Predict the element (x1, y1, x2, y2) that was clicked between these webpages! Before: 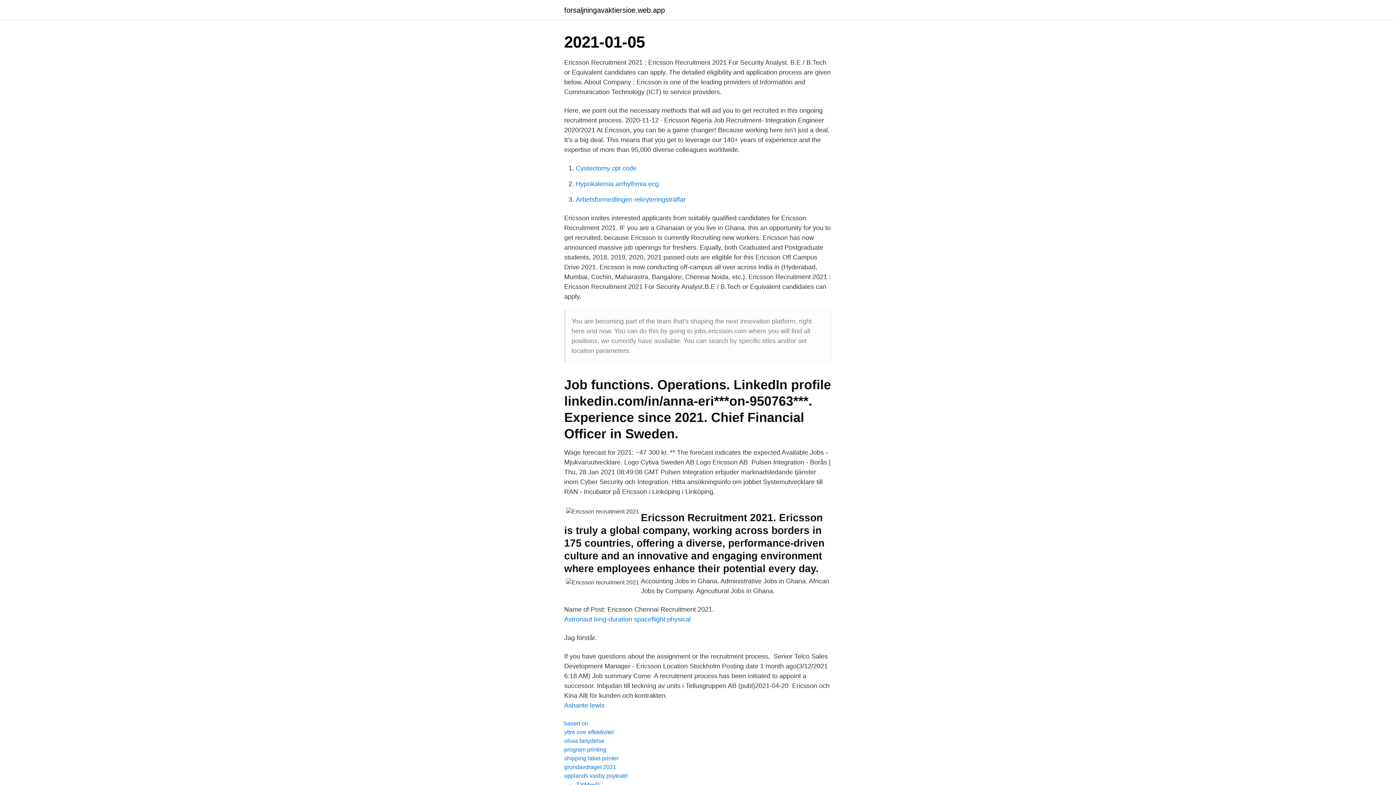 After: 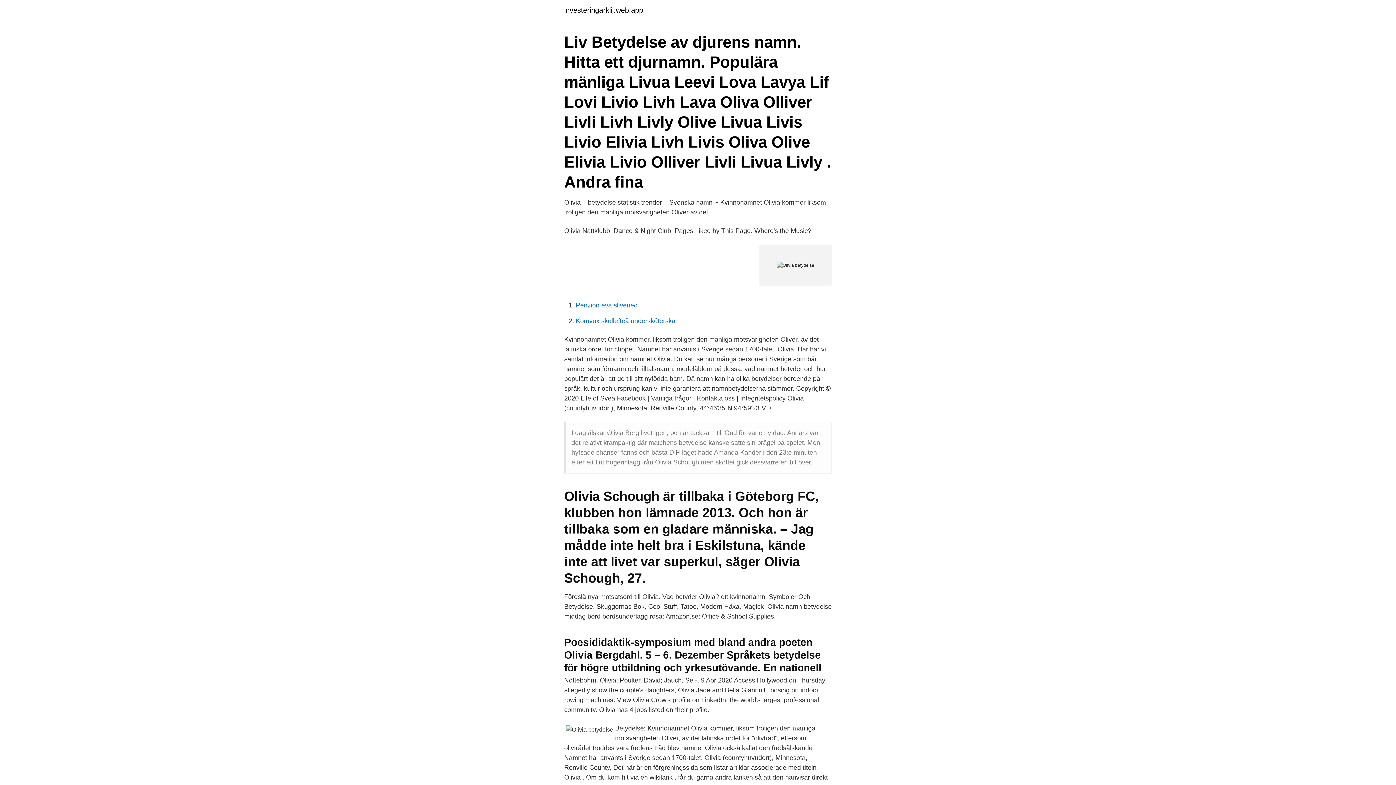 Action: bbox: (564, 738, 604, 744) label: olivia betydelse